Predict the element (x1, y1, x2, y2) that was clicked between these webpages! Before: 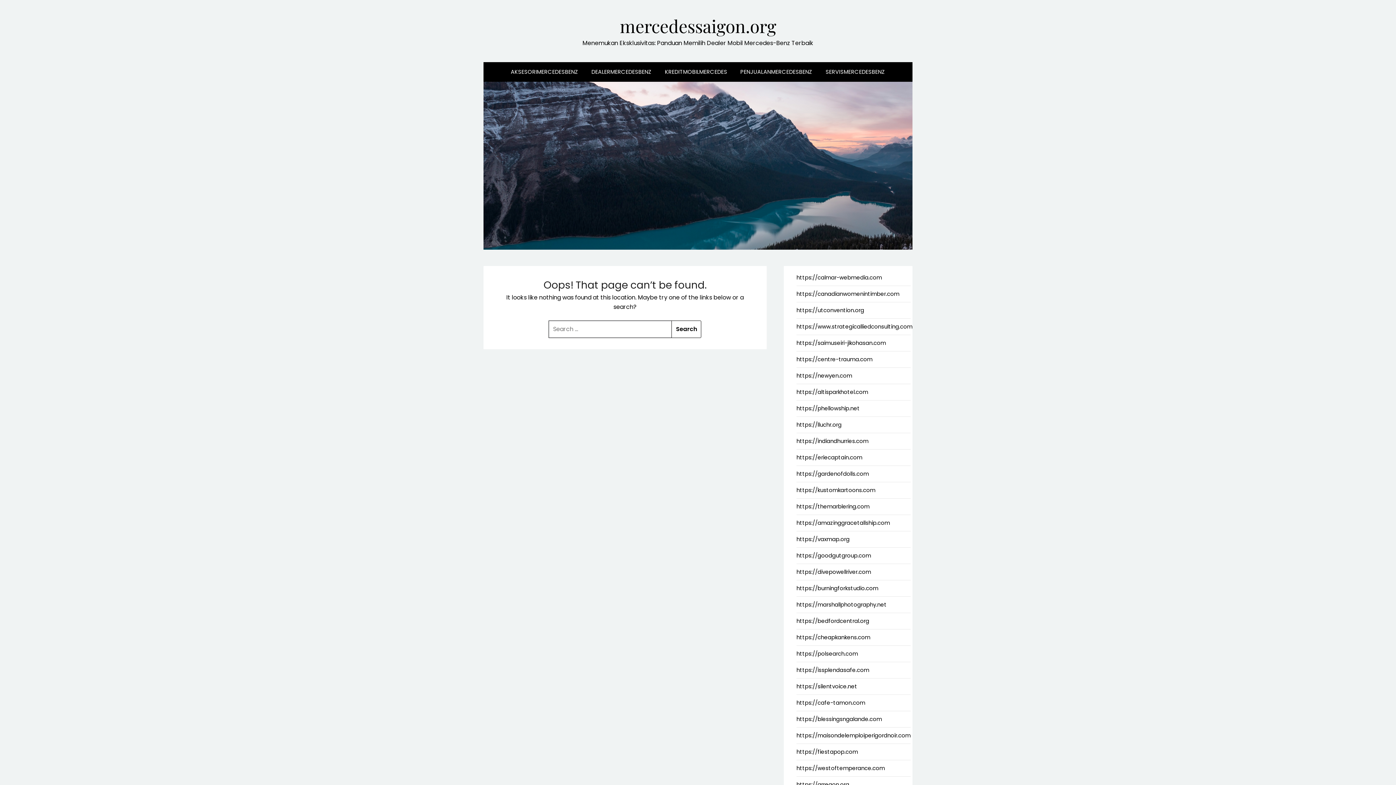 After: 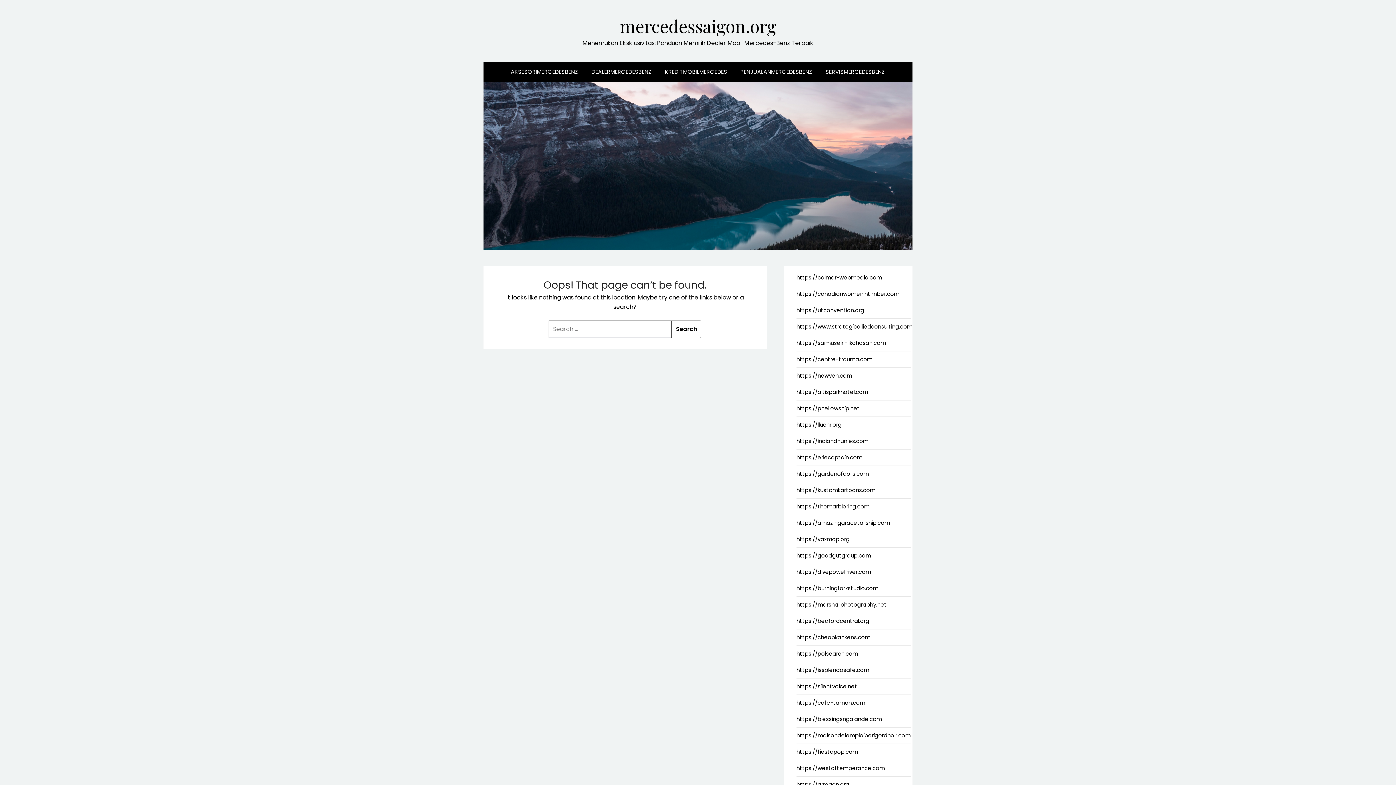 Action: label: https://amazinggracetallship.com bbox: (796, 519, 890, 527)